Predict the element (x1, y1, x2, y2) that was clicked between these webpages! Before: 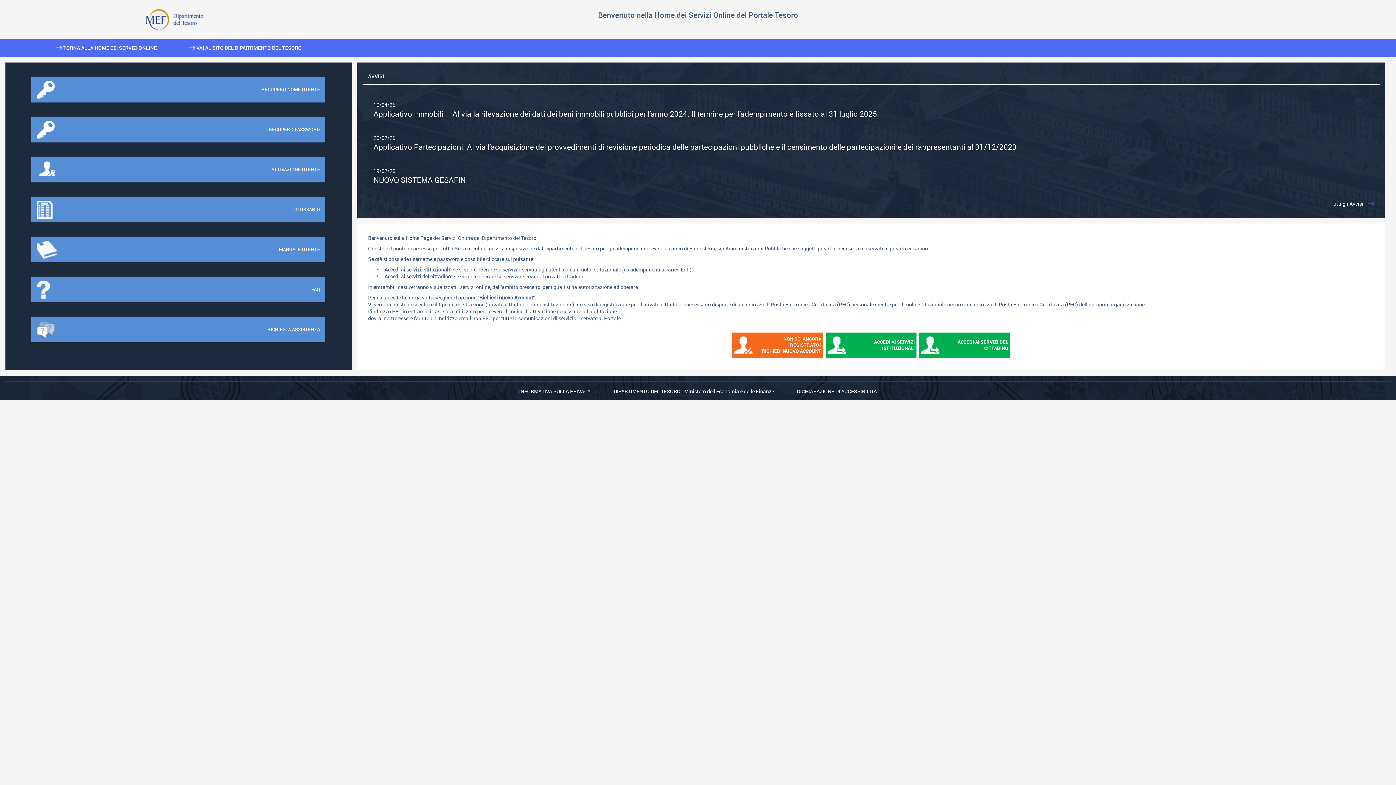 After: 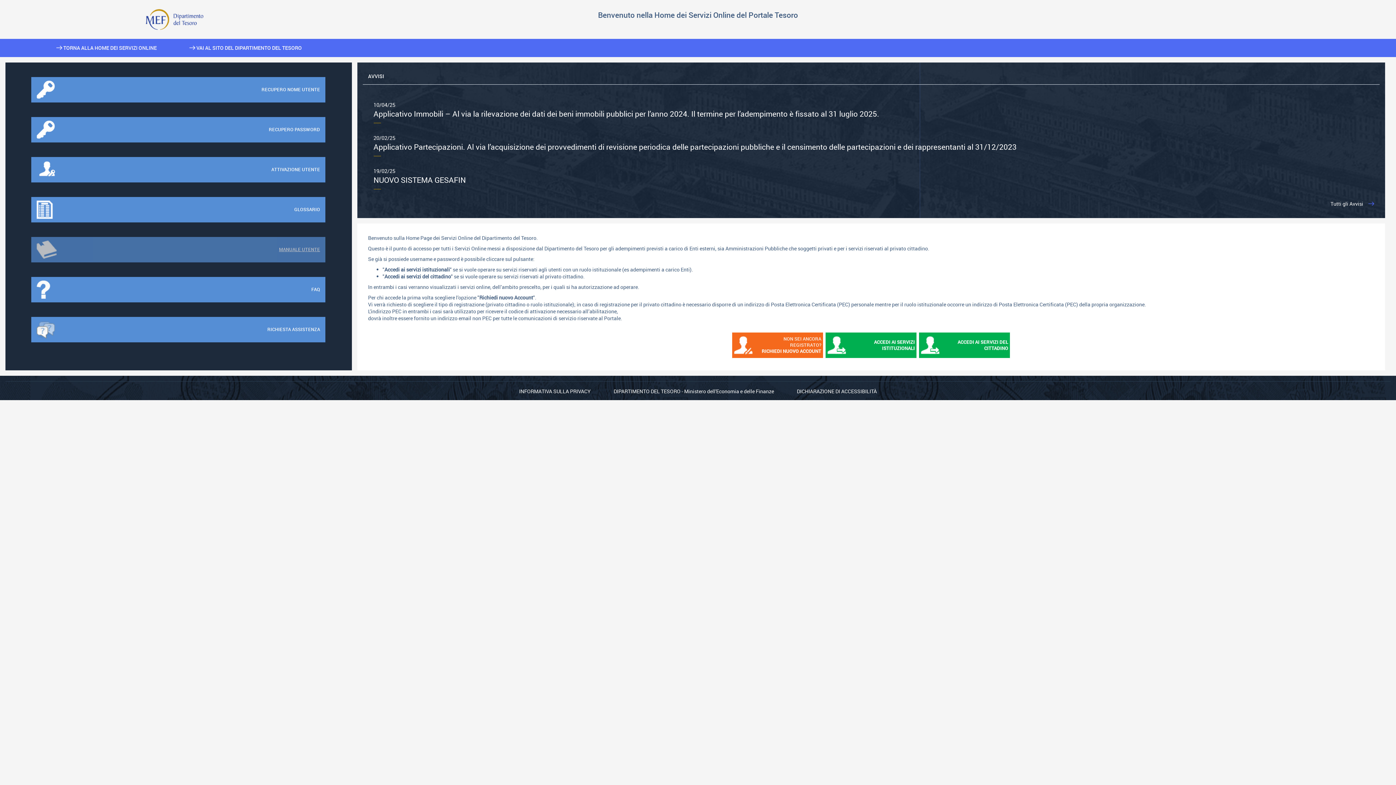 Action: label: MANUALE UTENTE bbox: (31, 237, 325, 262)